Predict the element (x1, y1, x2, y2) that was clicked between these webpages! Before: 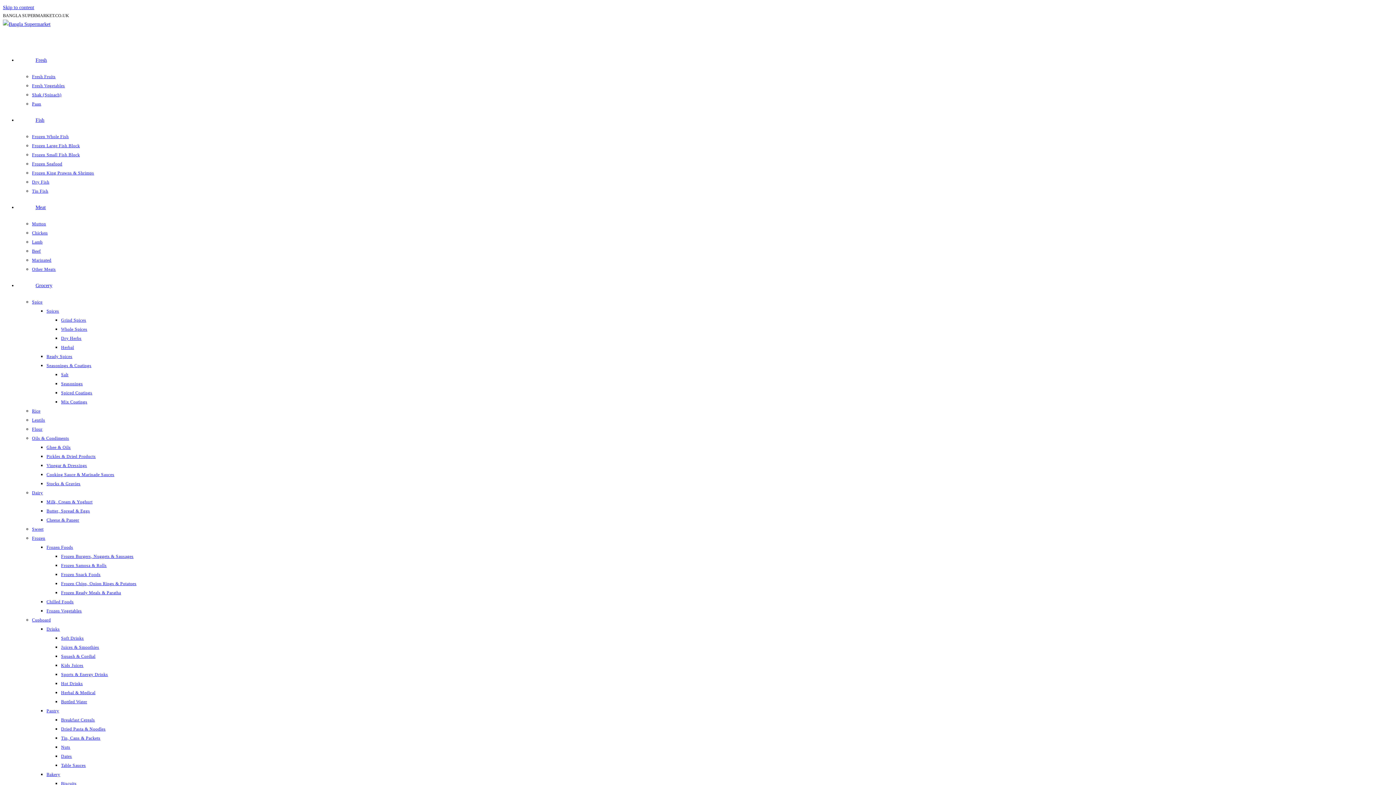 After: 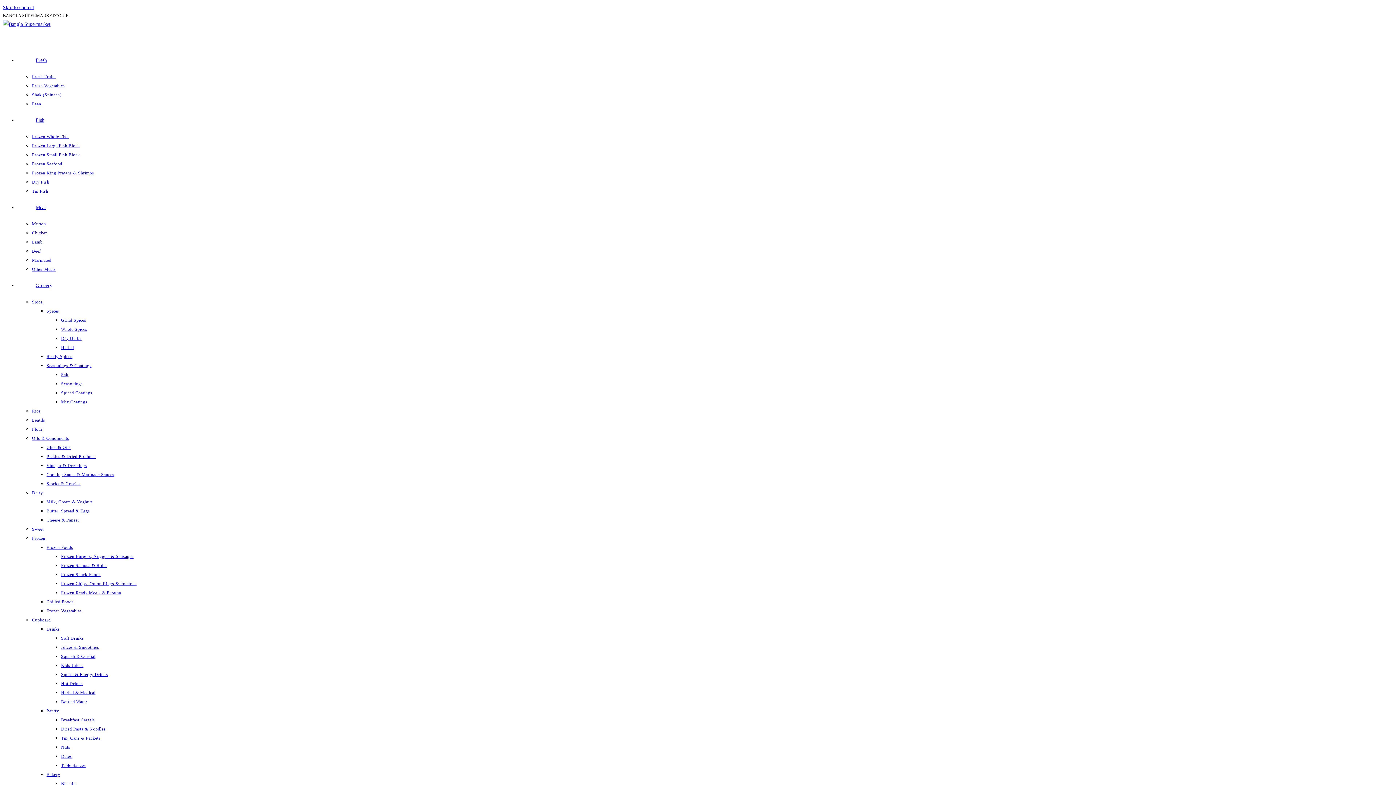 Action: label: Frozen Ready Meals & Paratha bbox: (61, 590, 121, 595)